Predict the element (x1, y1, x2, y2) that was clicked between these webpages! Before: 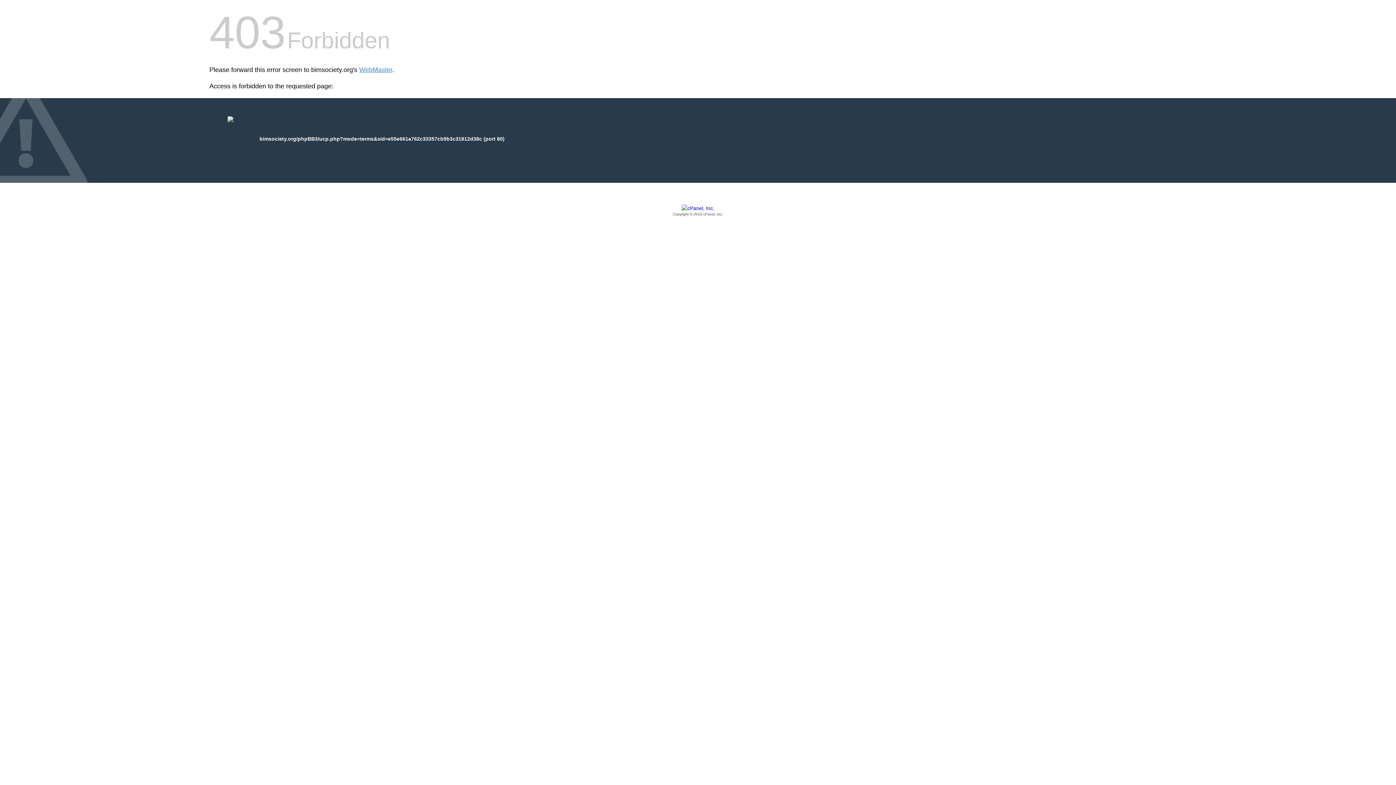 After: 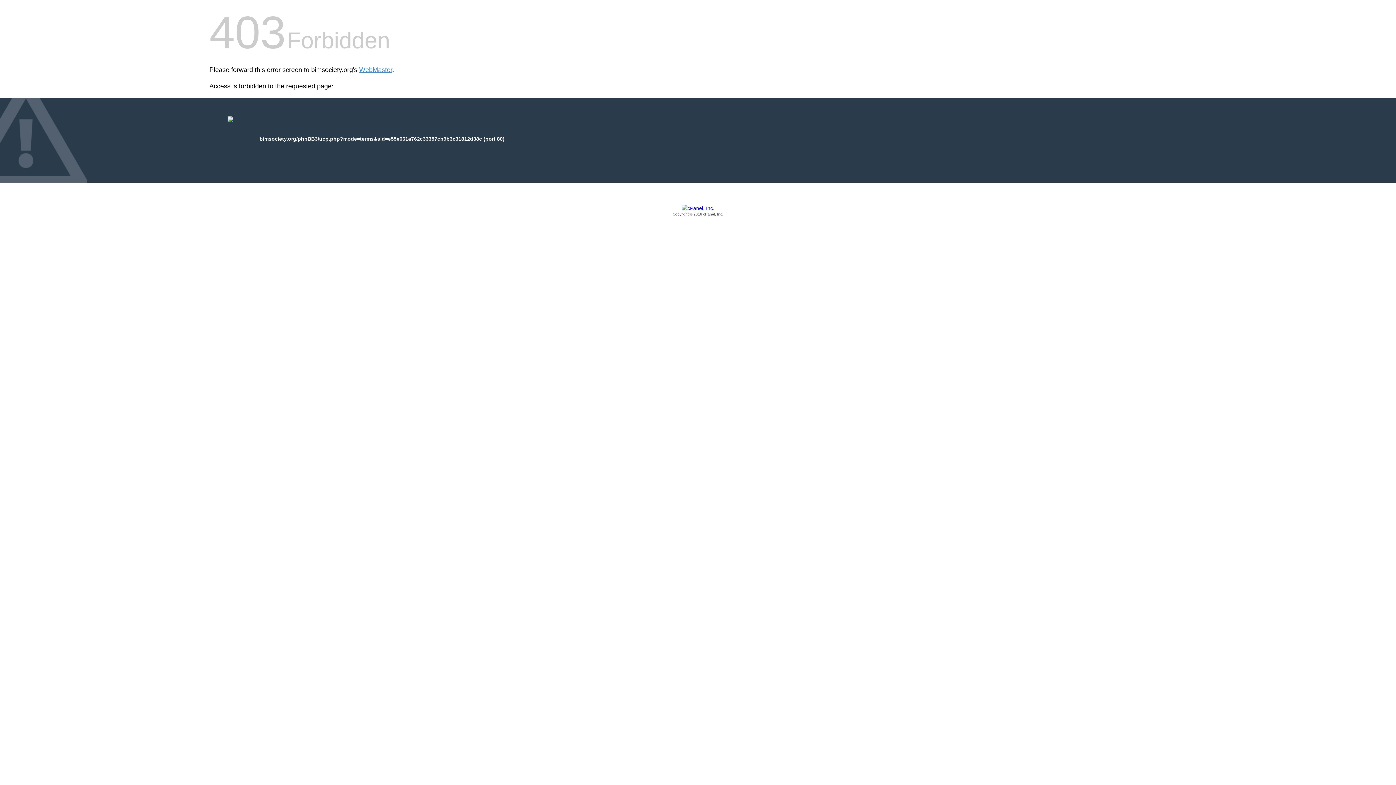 Action: bbox: (209, 205, 1186, 217) label: Copyright © 2016 cPanel, Inc.